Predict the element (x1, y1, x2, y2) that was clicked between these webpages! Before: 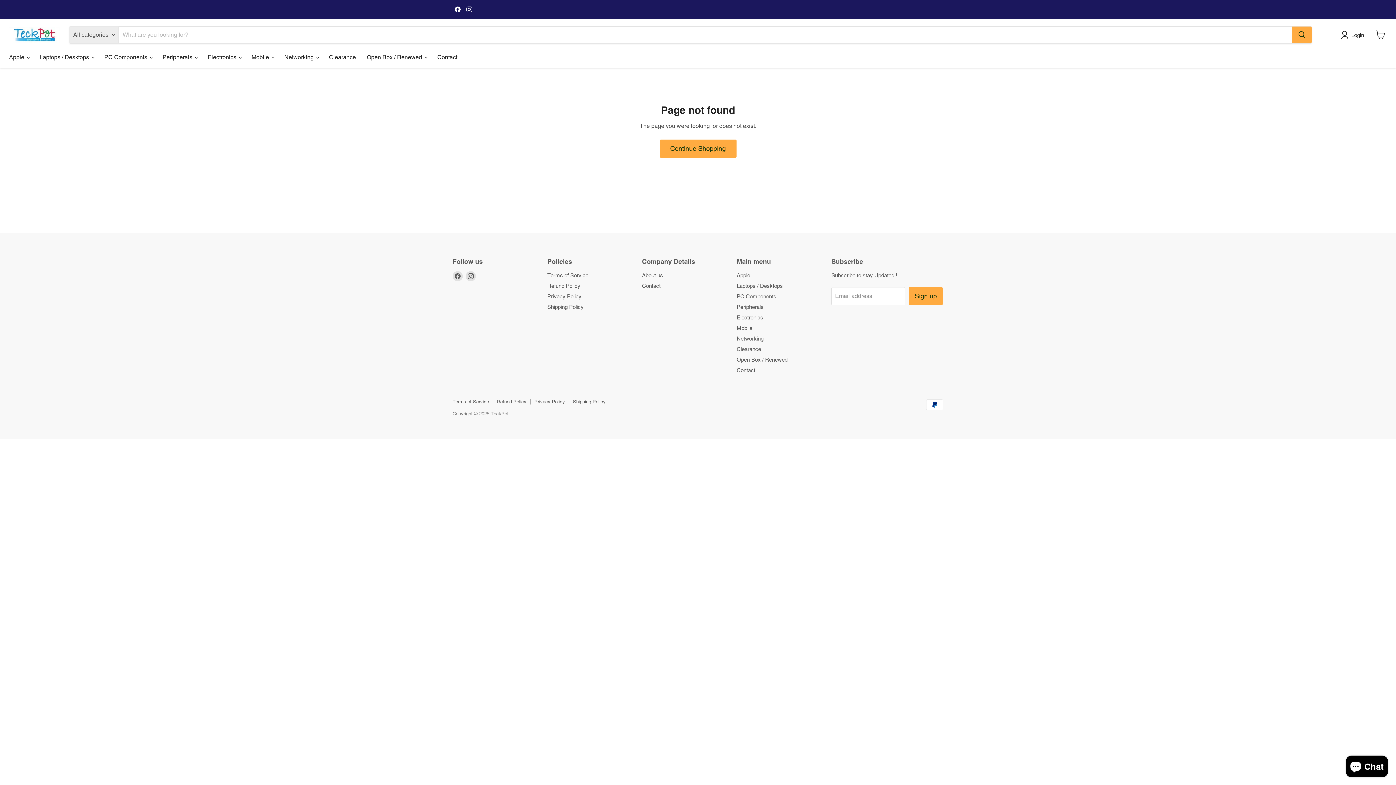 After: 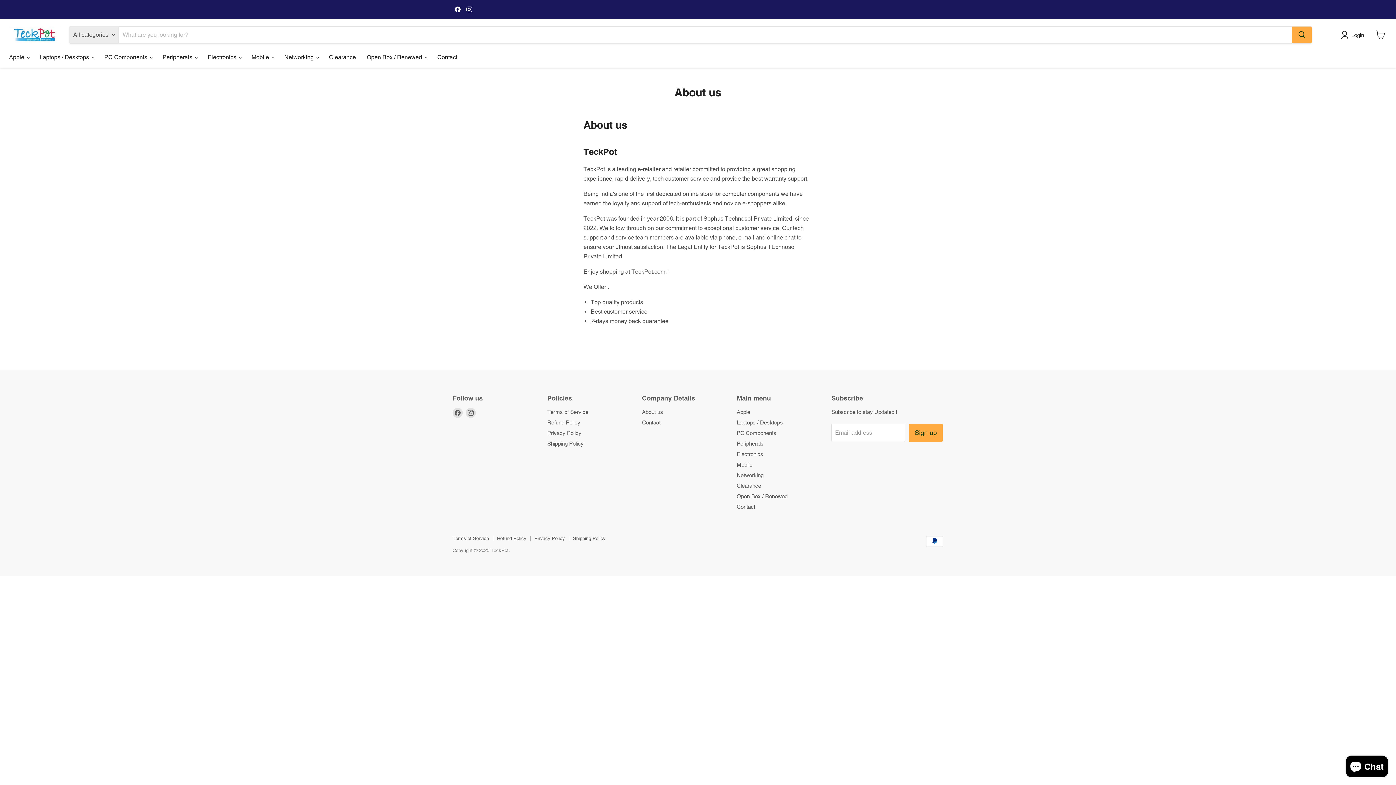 Action: label: About us bbox: (642, 272, 663, 278)